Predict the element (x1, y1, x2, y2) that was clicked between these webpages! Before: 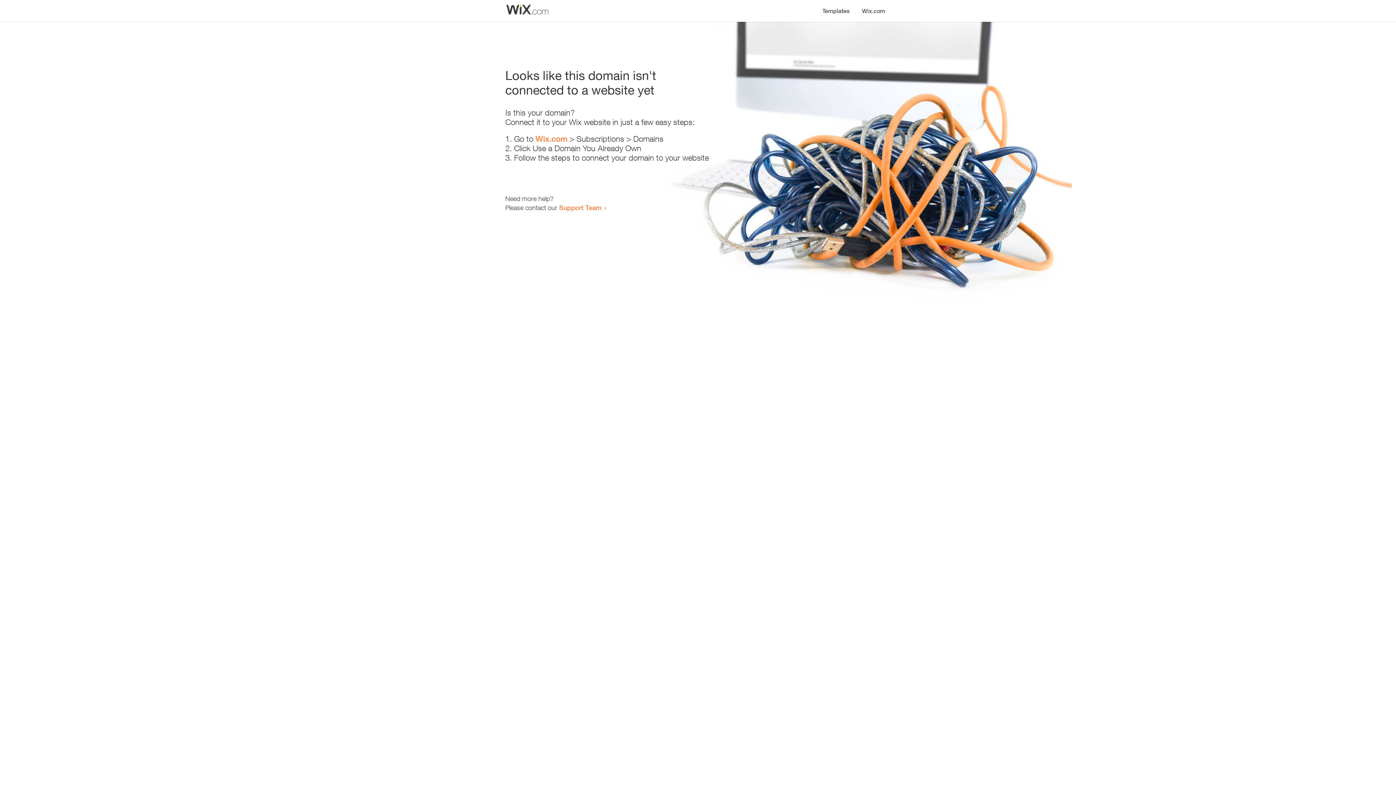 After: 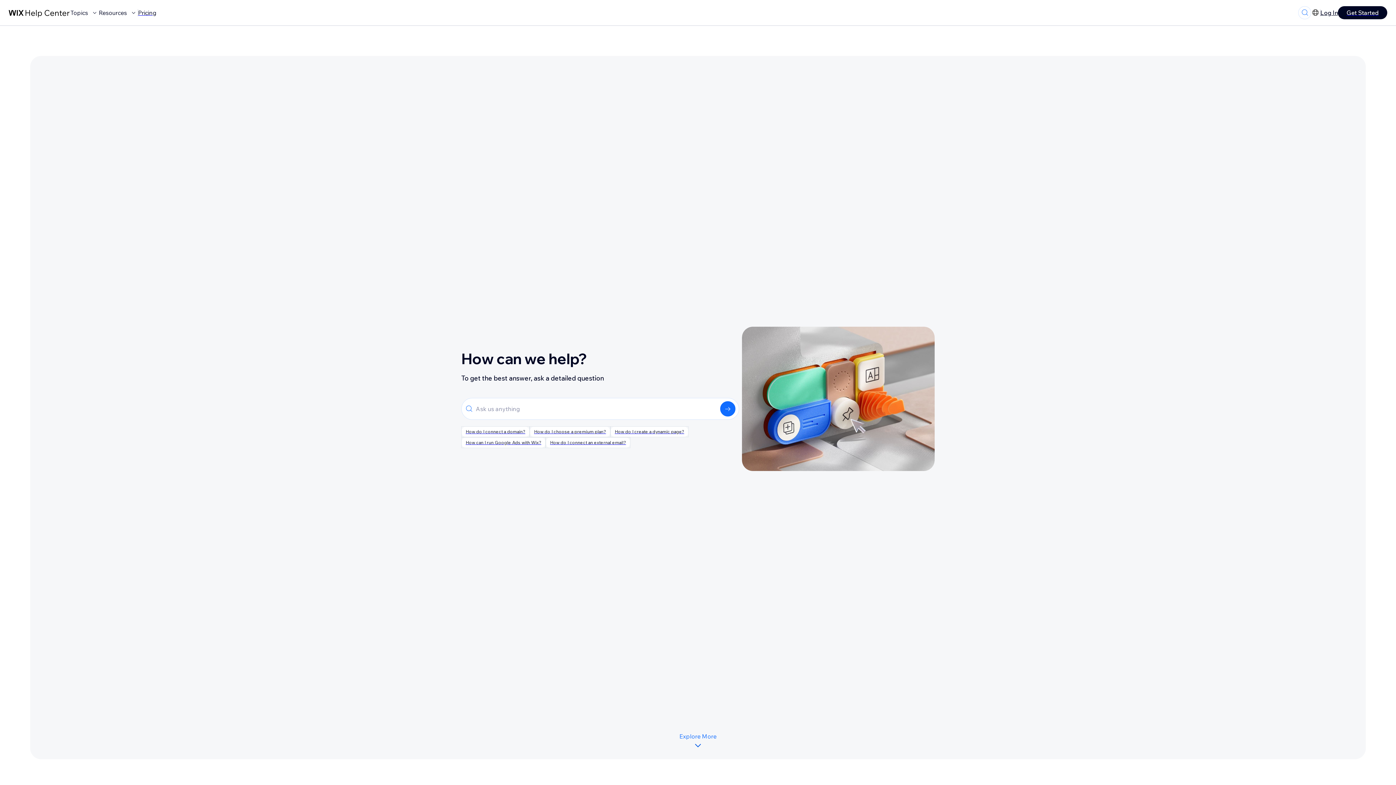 Action: bbox: (559, 203, 601, 211) label: Support Team